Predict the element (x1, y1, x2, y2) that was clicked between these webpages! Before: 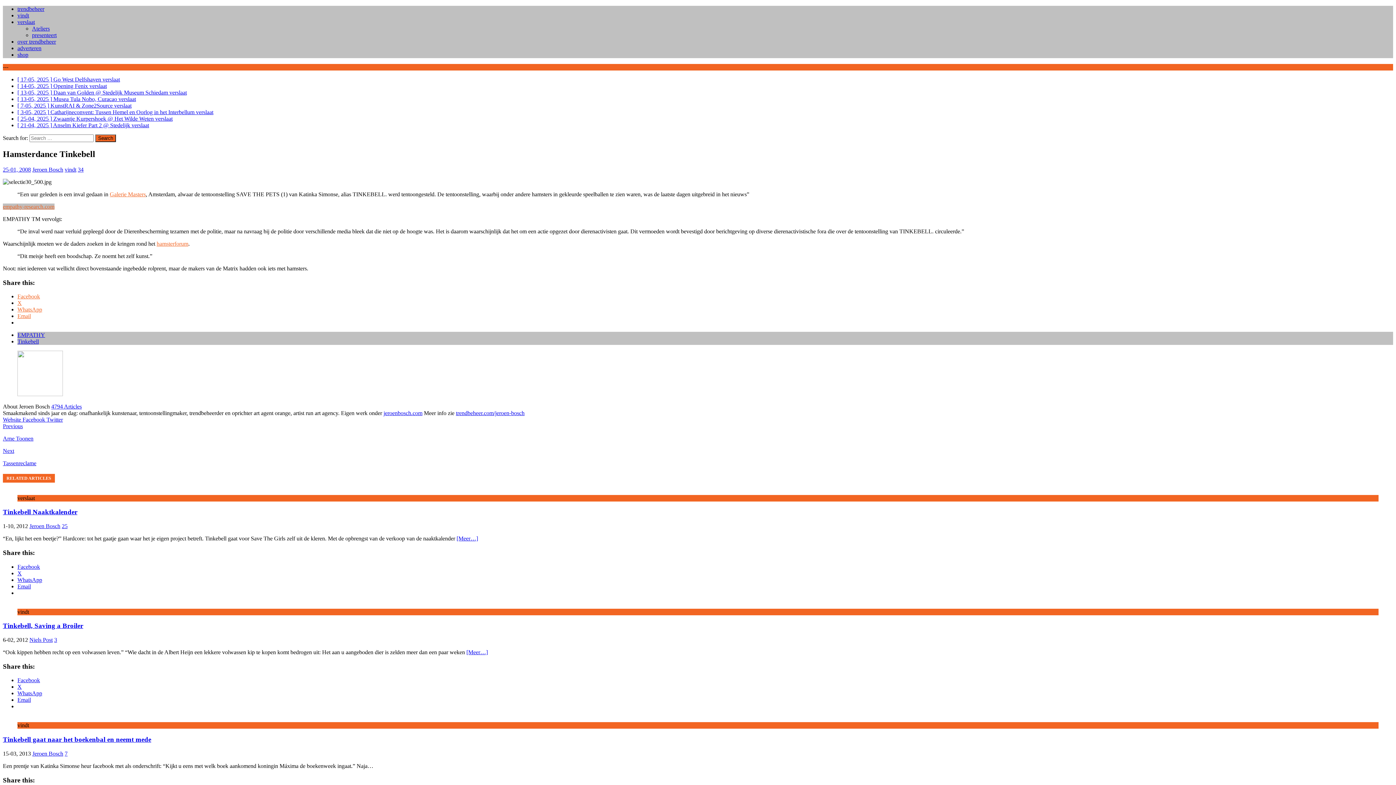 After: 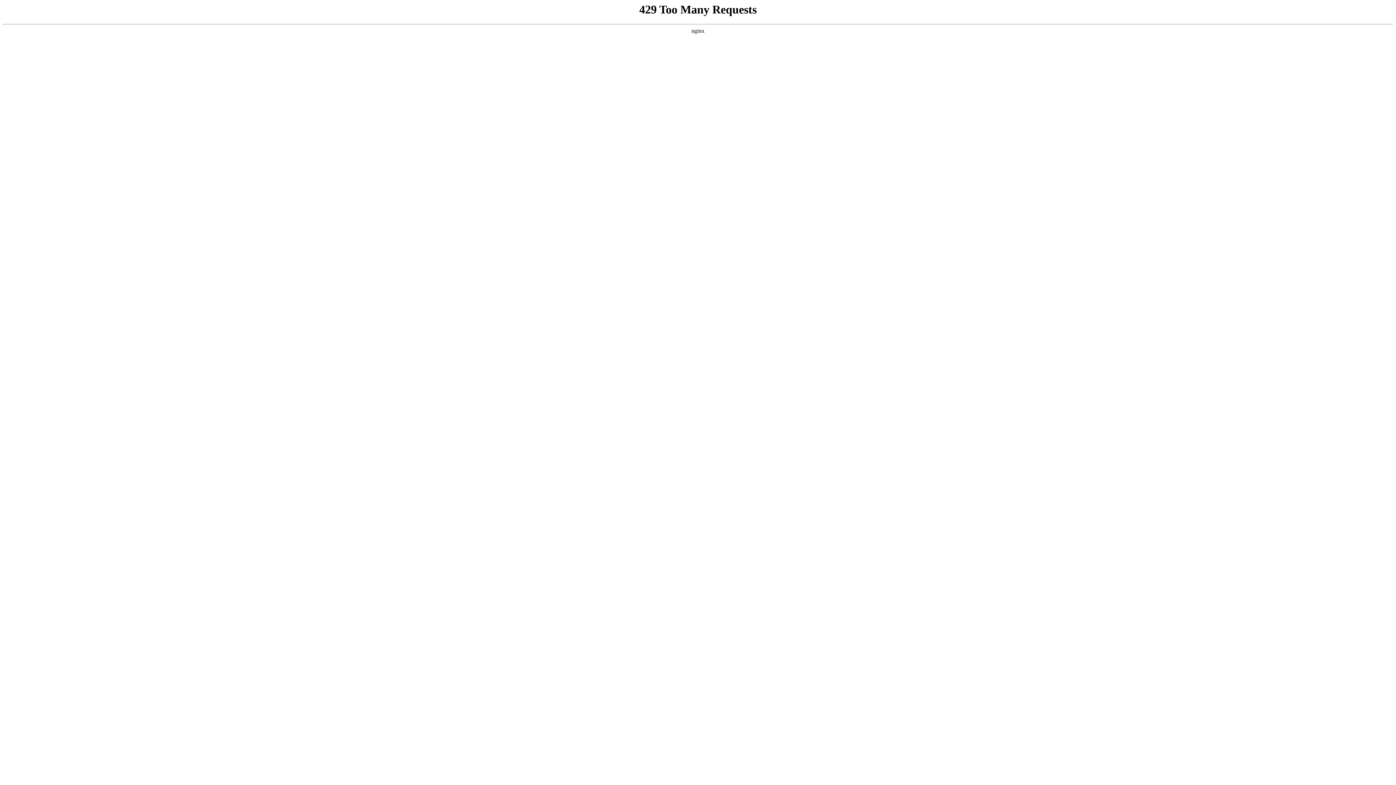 Action: label: [Meer…] bbox: (466, 649, 488, 655)